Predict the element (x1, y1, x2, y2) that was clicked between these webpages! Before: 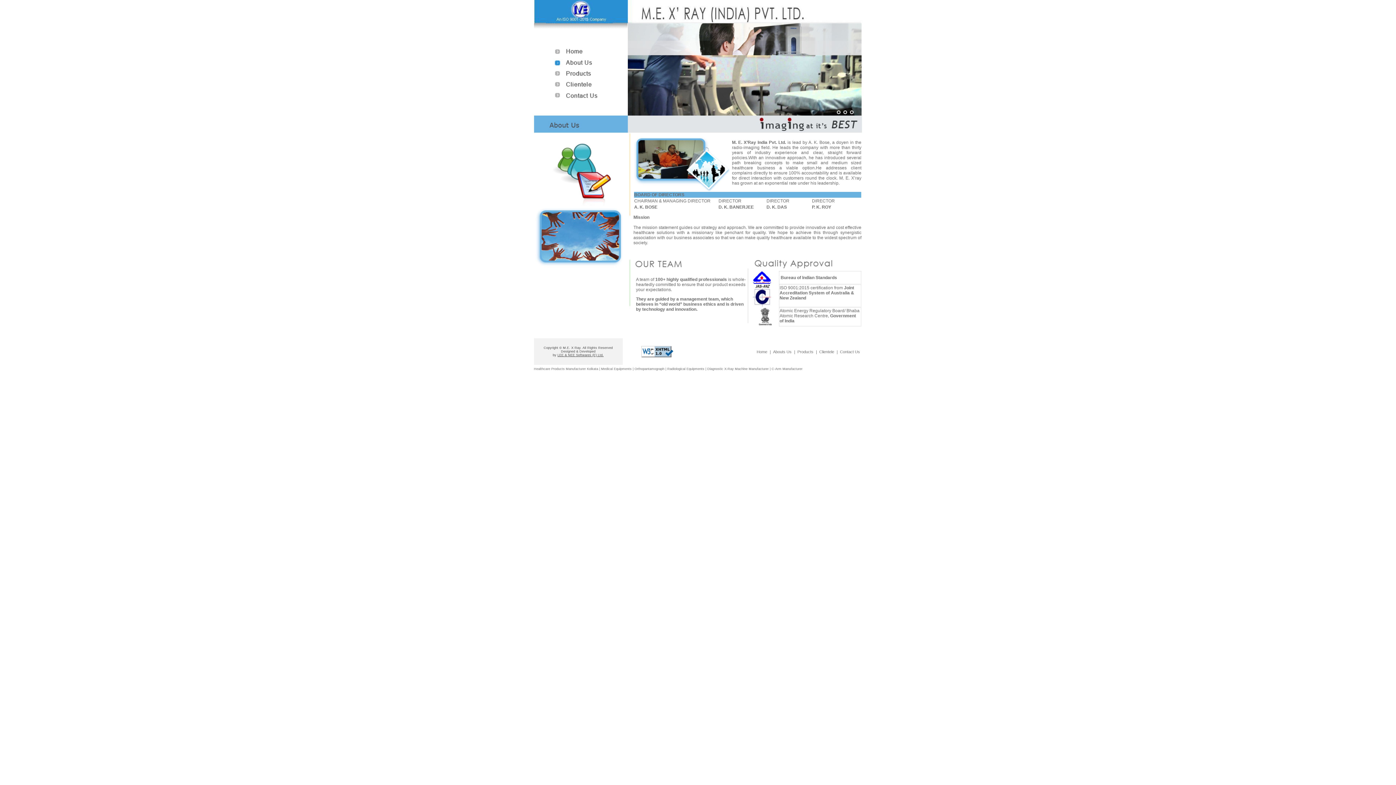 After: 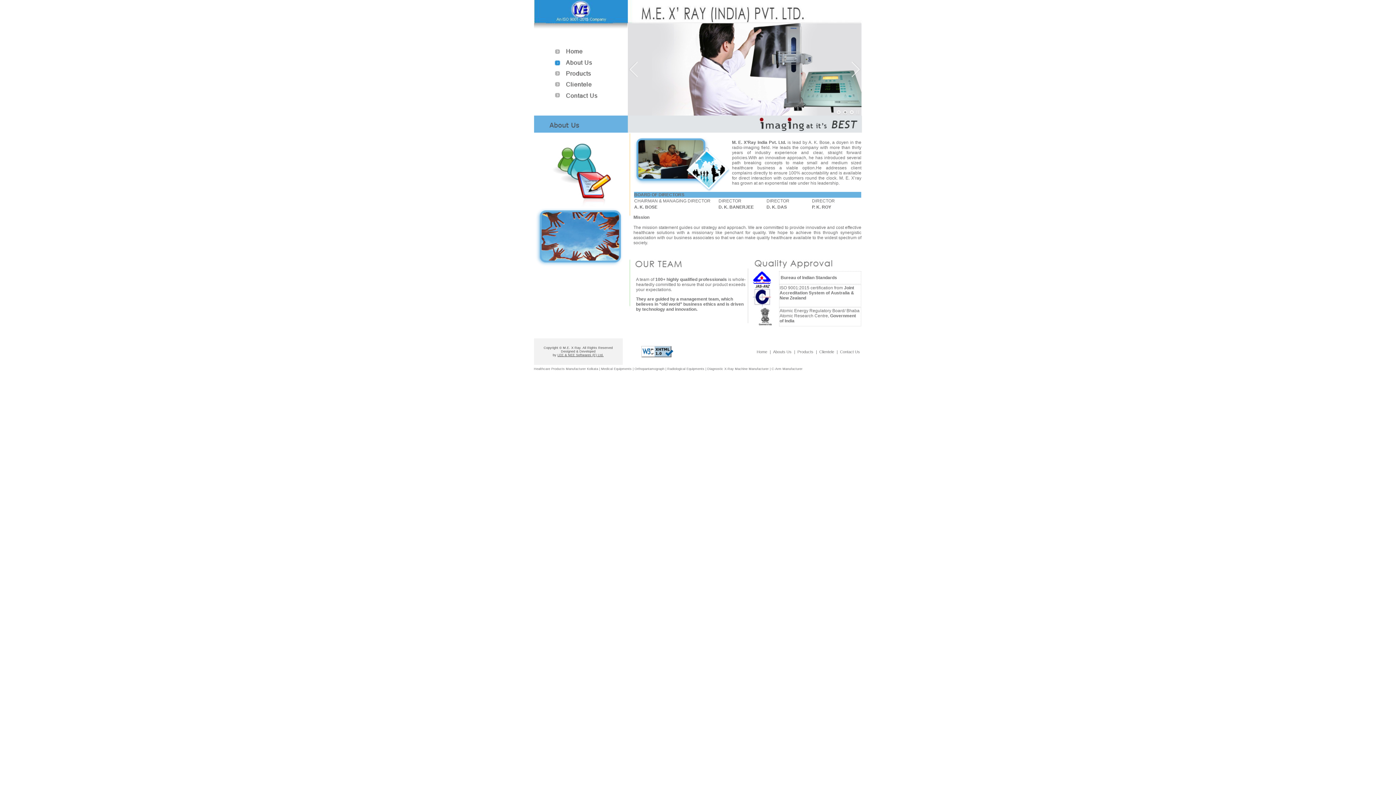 Action: bbox: (842, 110, 848, 115) label: 2